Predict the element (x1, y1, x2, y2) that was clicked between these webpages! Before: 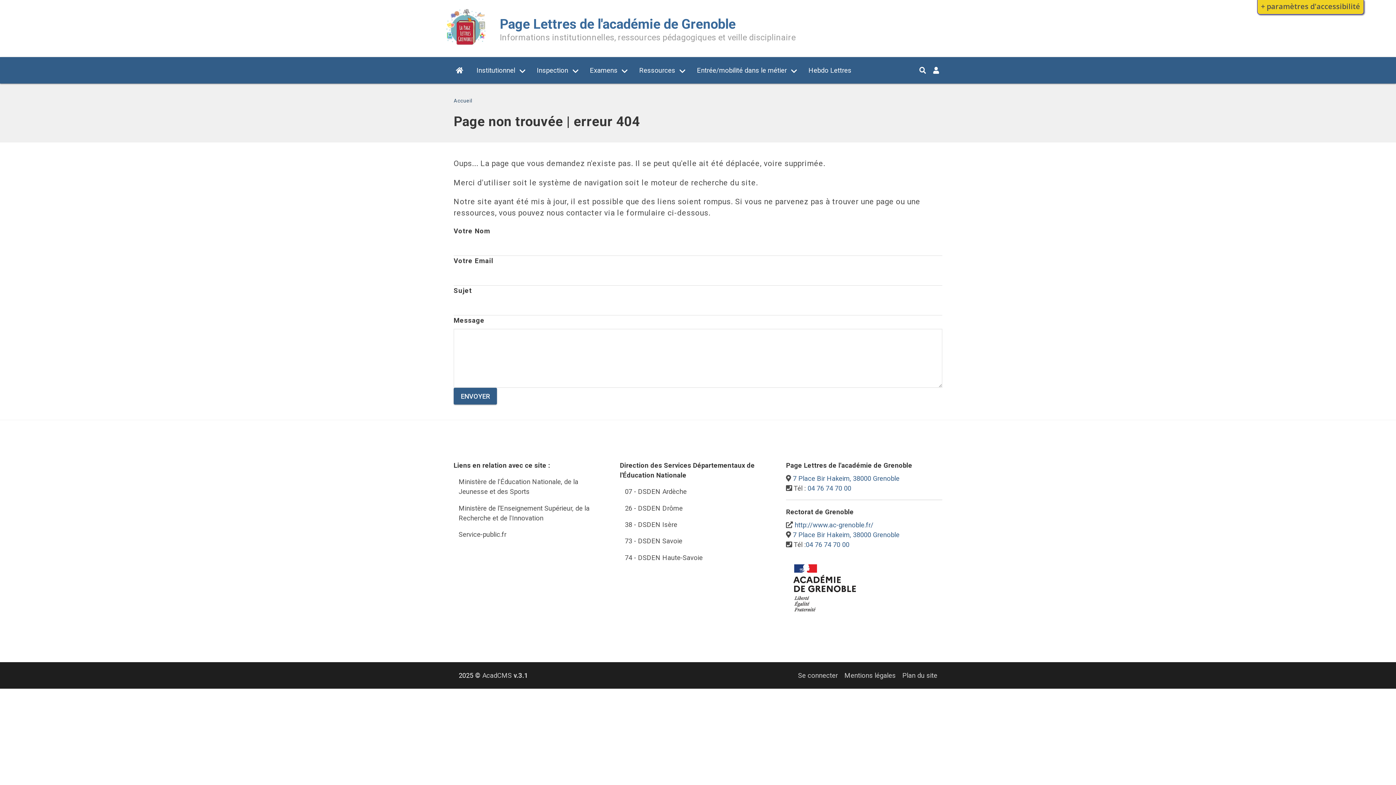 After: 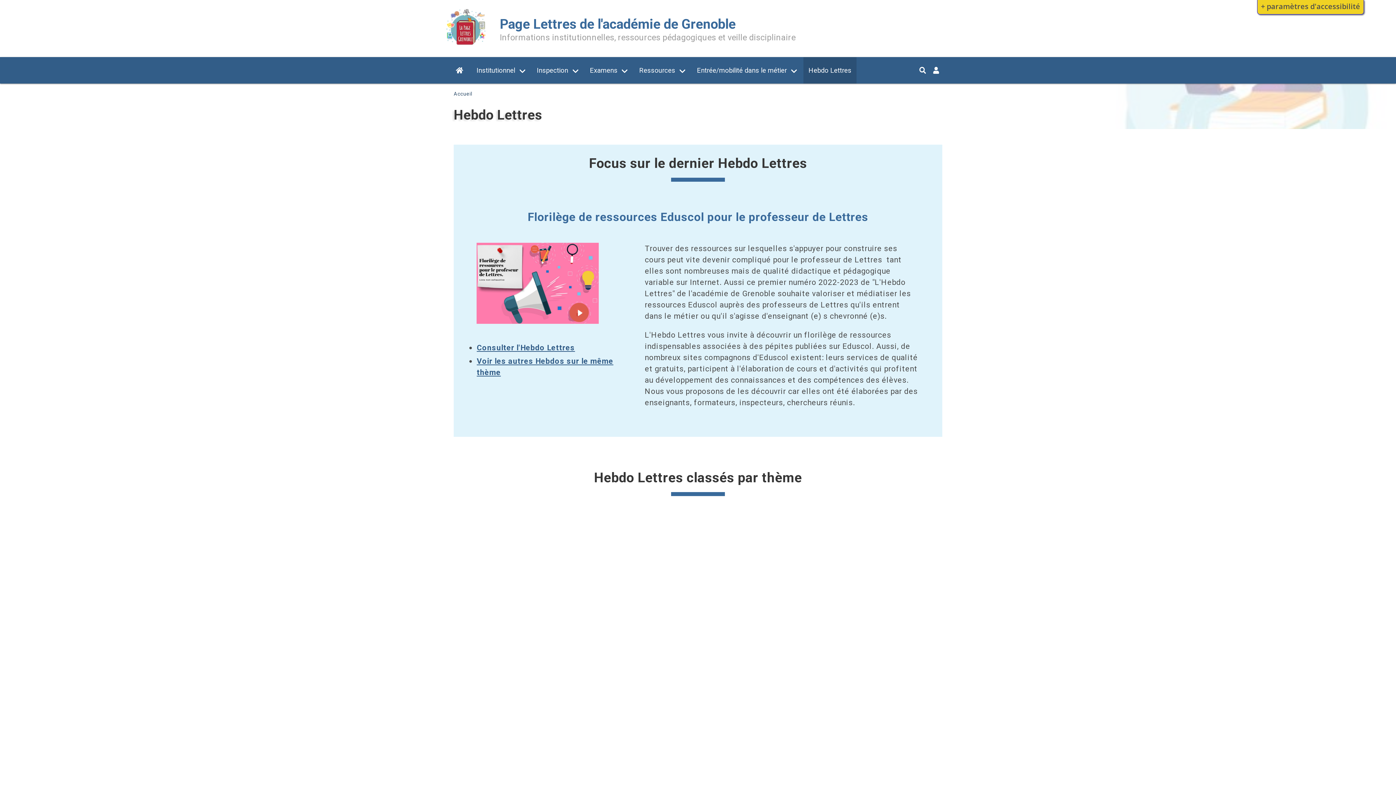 Action: bbox: (803, 57, 856, 83) label: Hebdo Lettres